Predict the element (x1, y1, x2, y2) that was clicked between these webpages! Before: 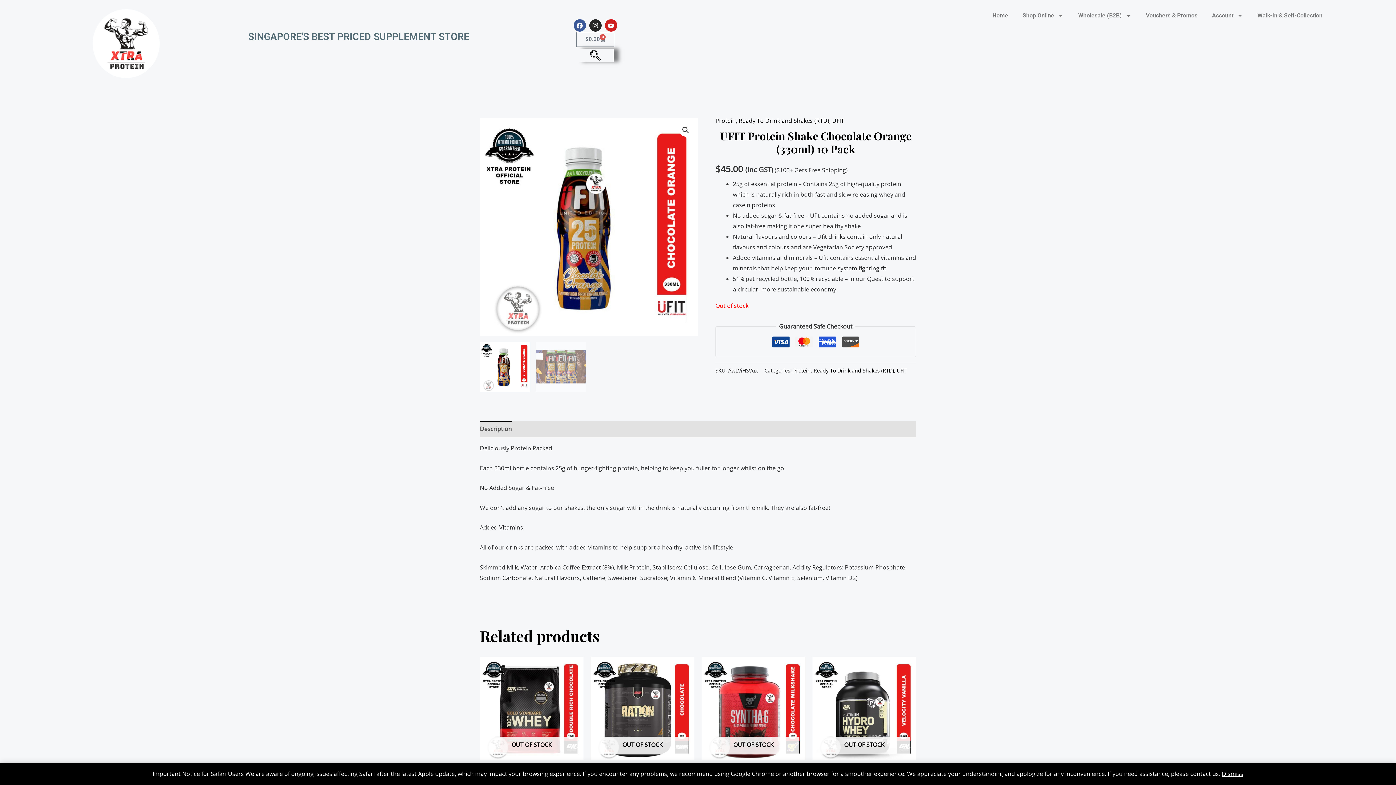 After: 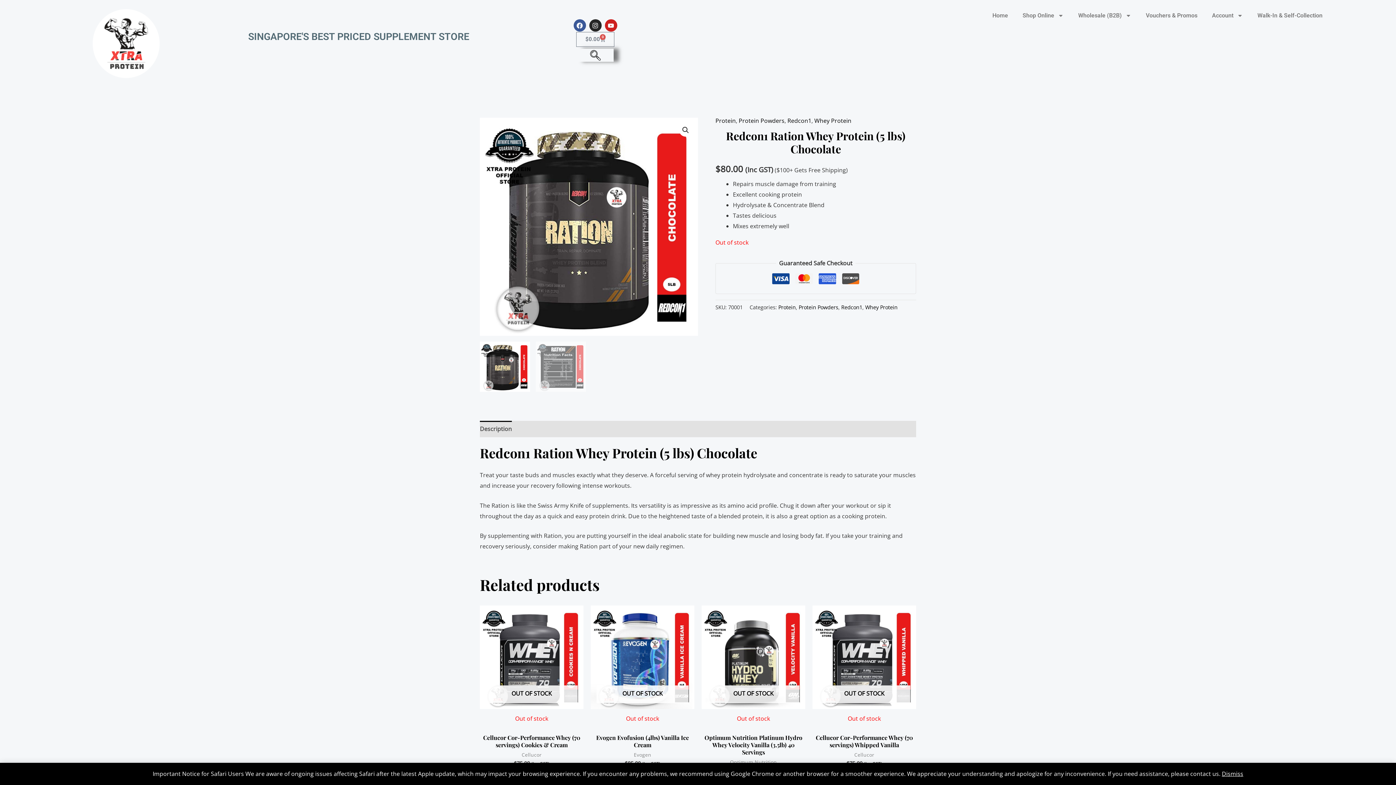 Action: bbox: (590, 656, 694, 760) label: OUT OF STOCK